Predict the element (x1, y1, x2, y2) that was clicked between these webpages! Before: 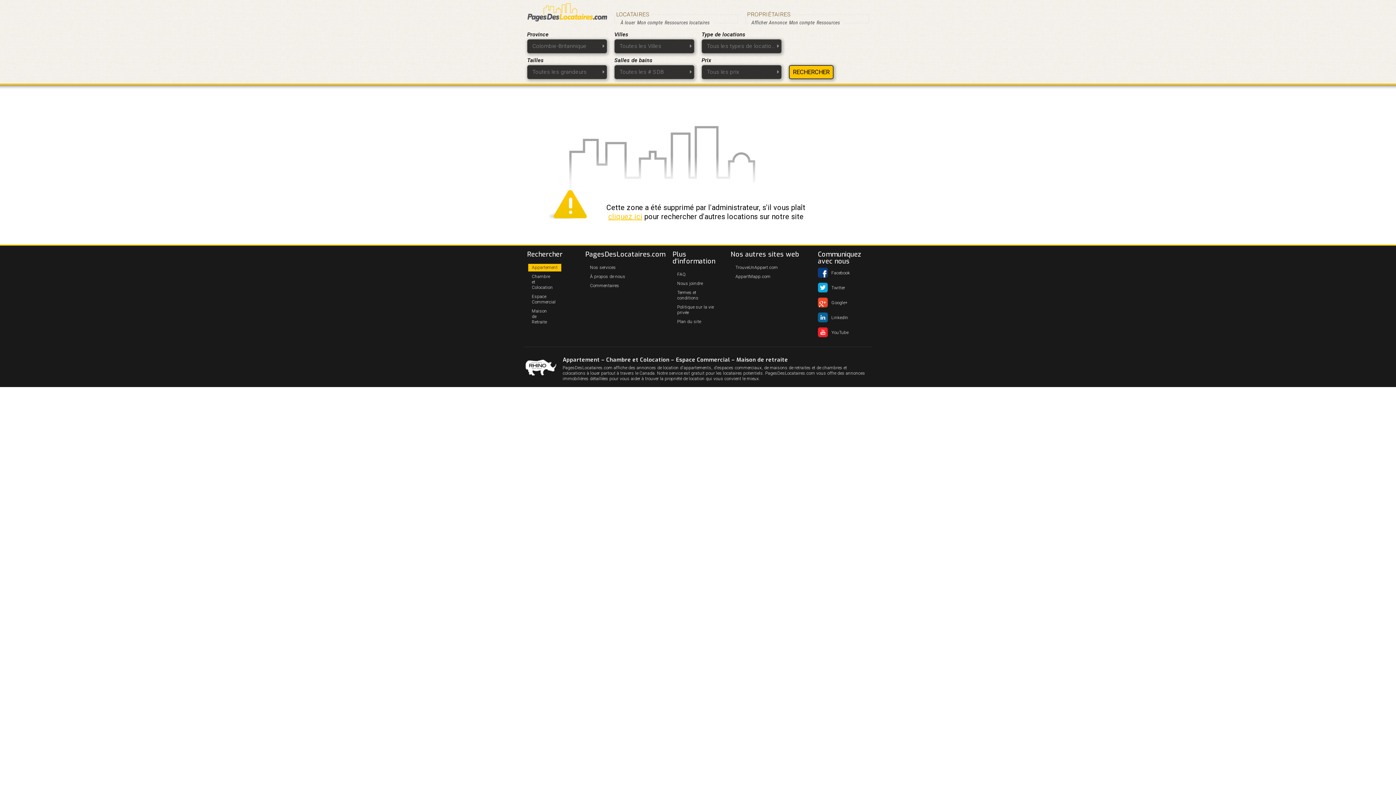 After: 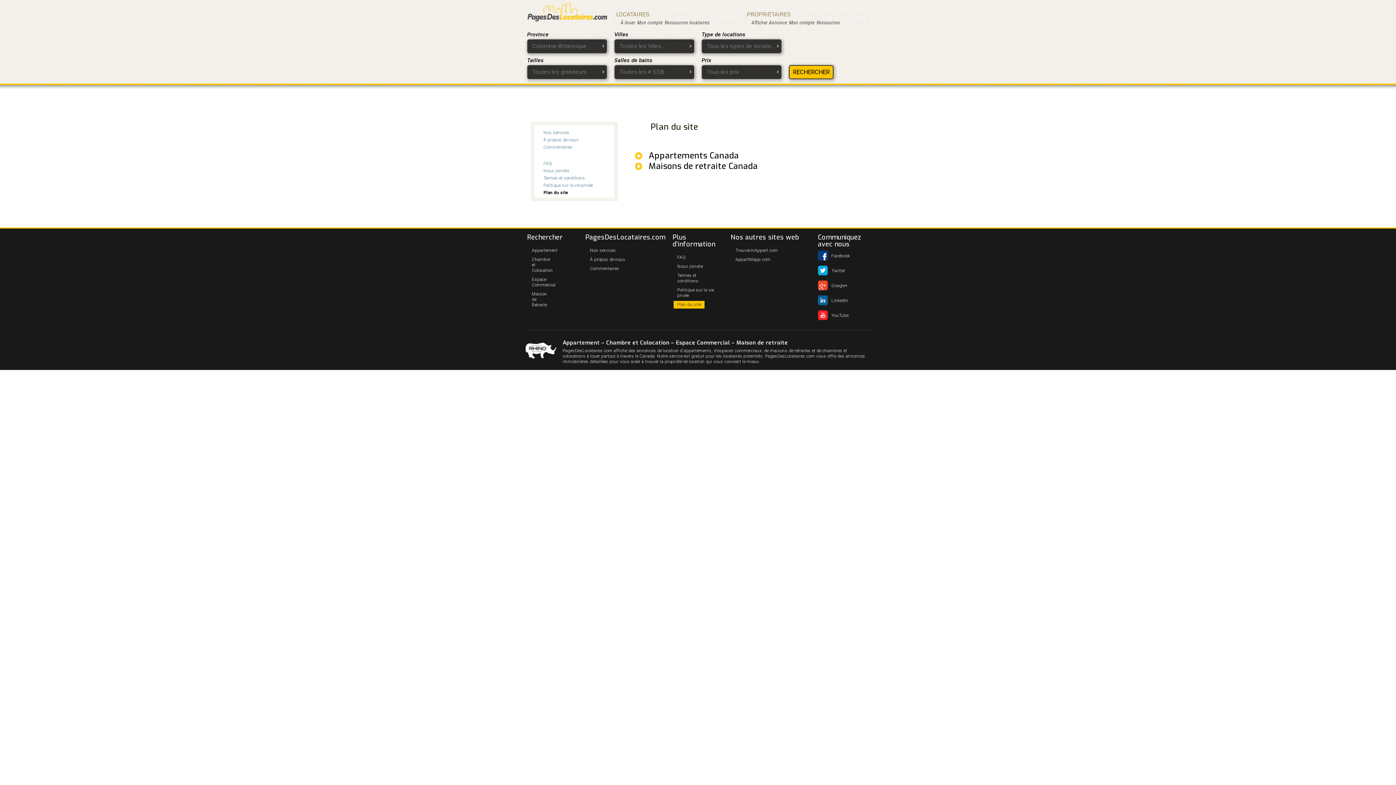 Action: bbox: (673, 318, 704, 325) label: Plan du site